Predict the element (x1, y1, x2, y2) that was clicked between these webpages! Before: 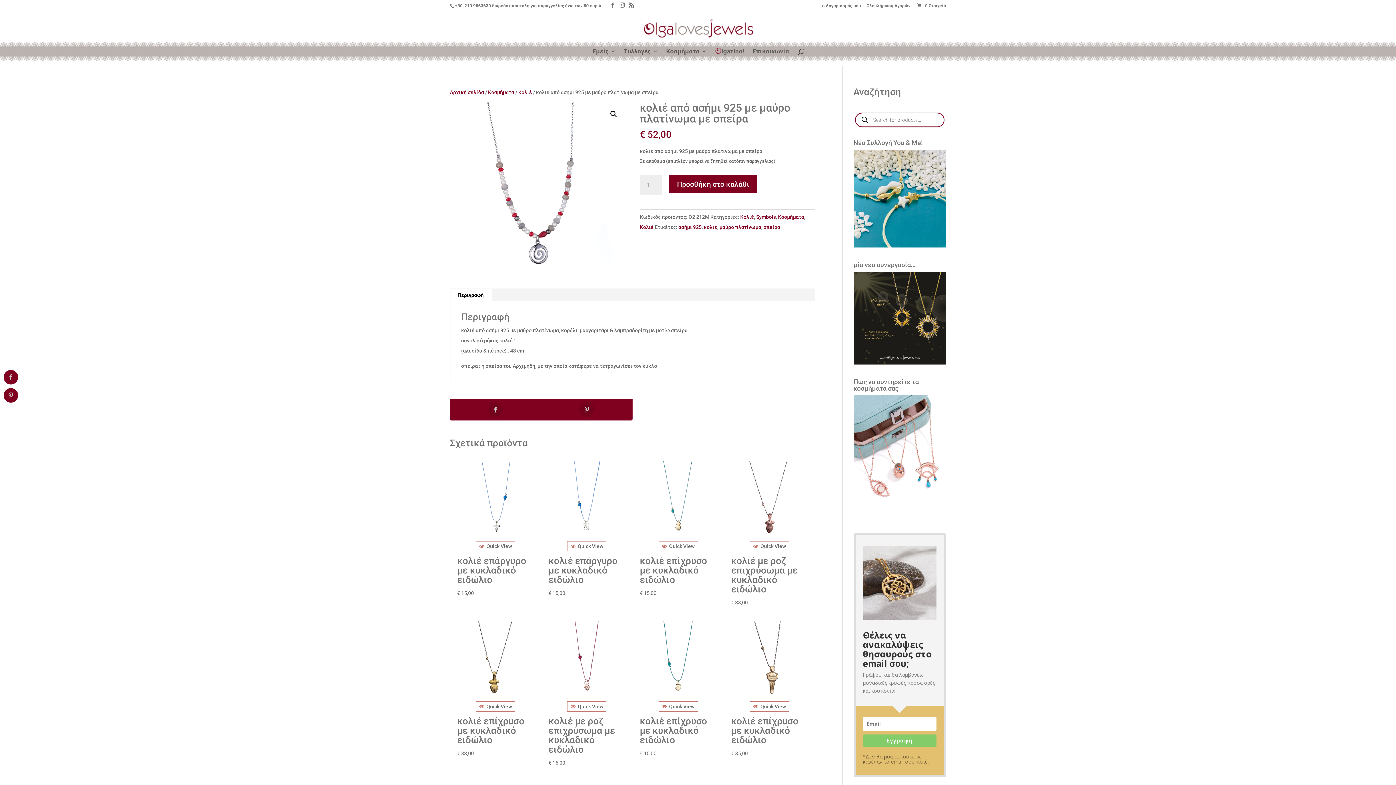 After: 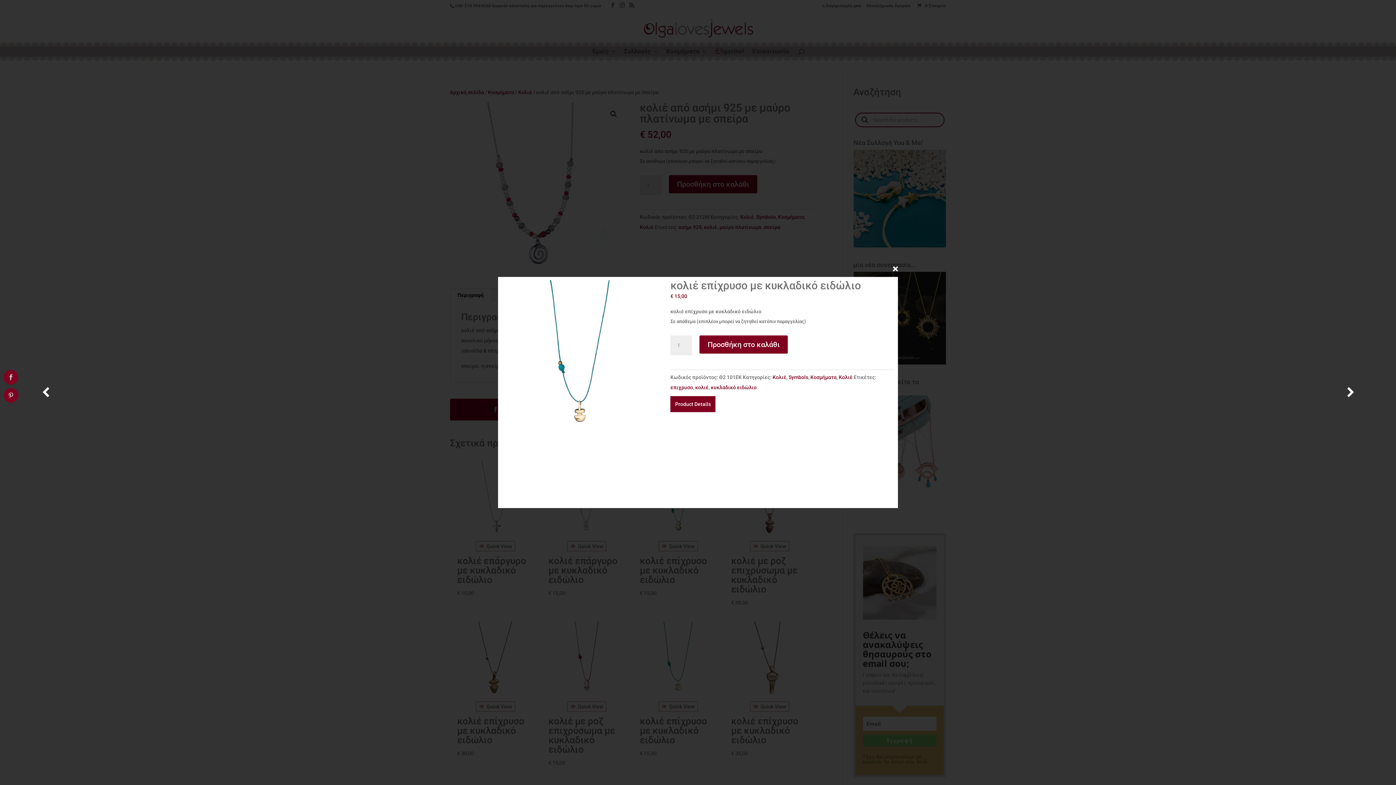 Action: label: Quick View bbox: (658, 701, 698, 711)